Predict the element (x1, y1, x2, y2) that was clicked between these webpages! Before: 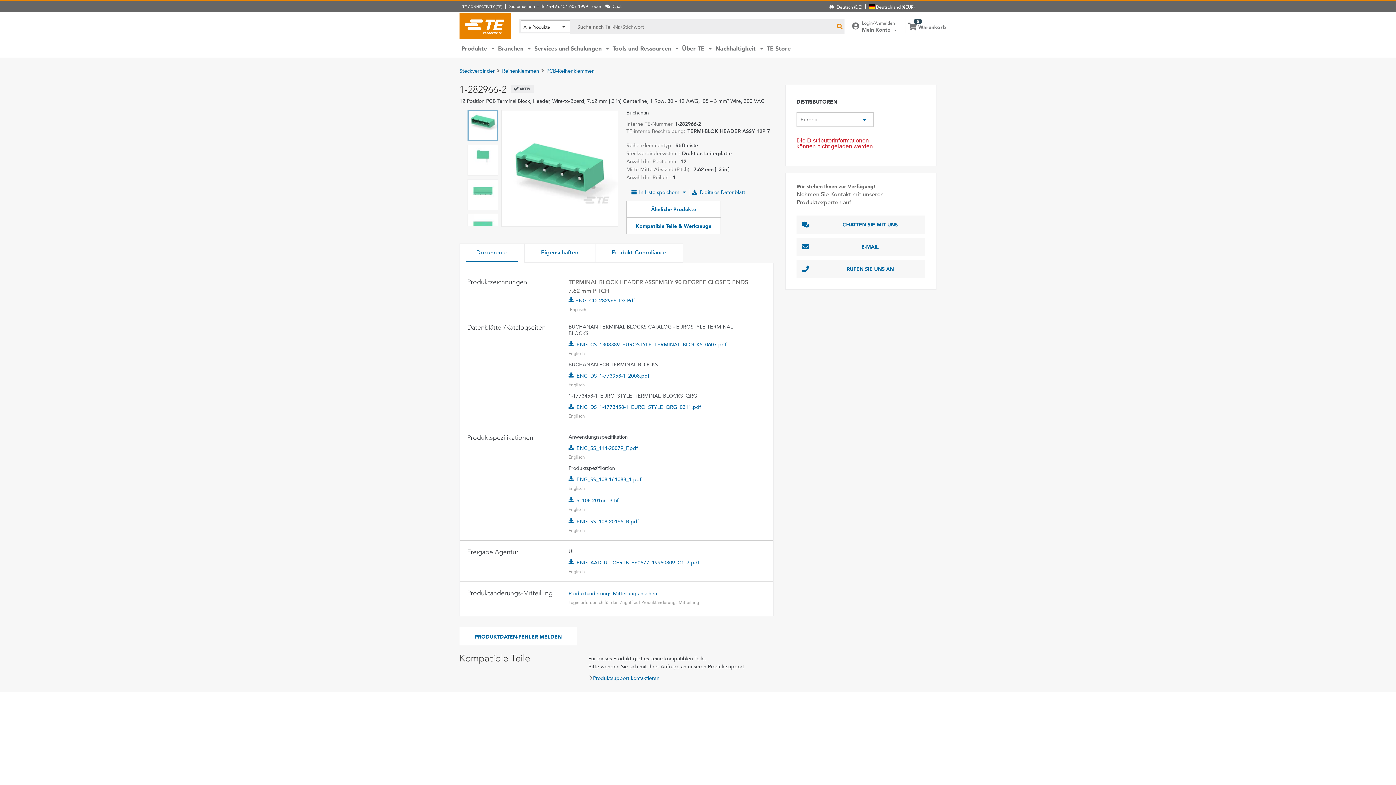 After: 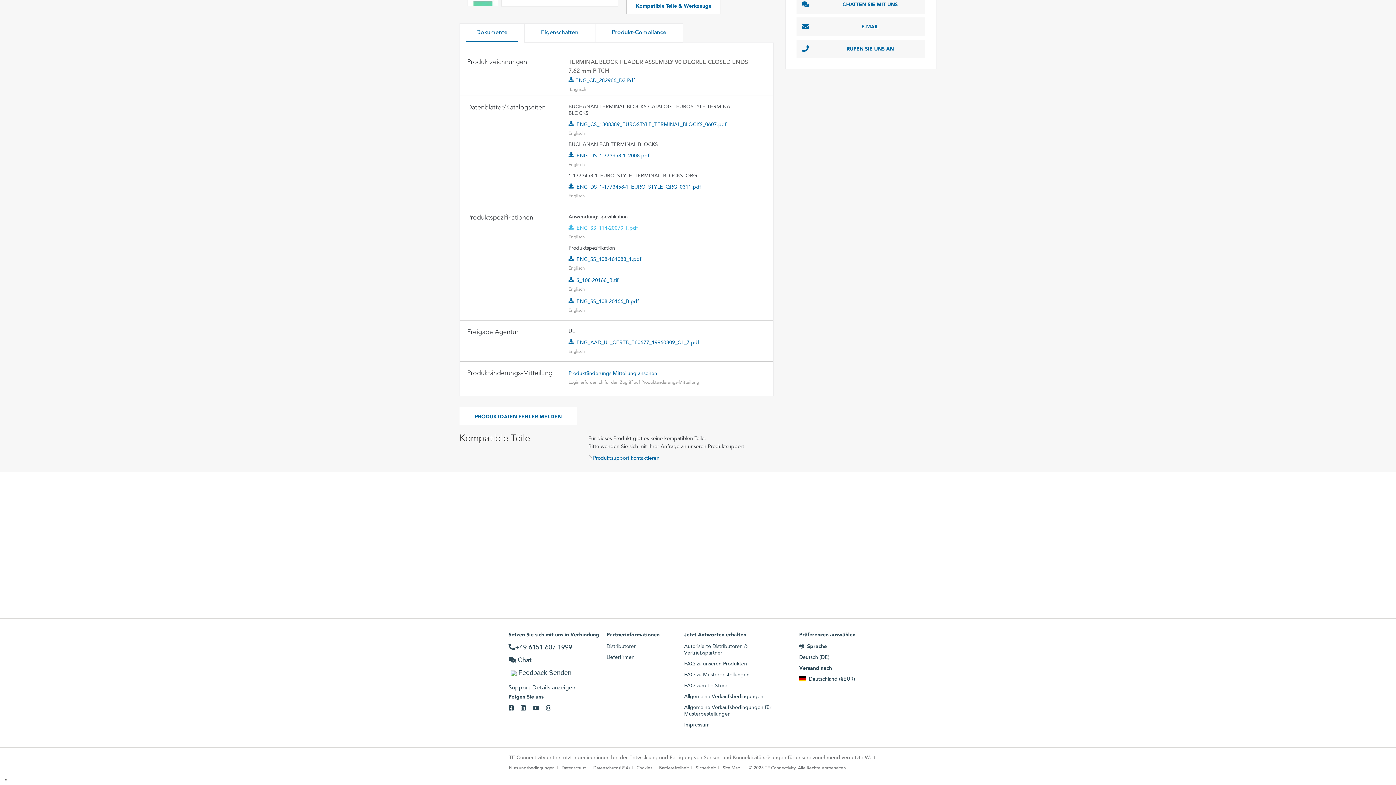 Action: bbox: (626, 217, 721, 234) label: Kompatible Teile & Werkzeuge